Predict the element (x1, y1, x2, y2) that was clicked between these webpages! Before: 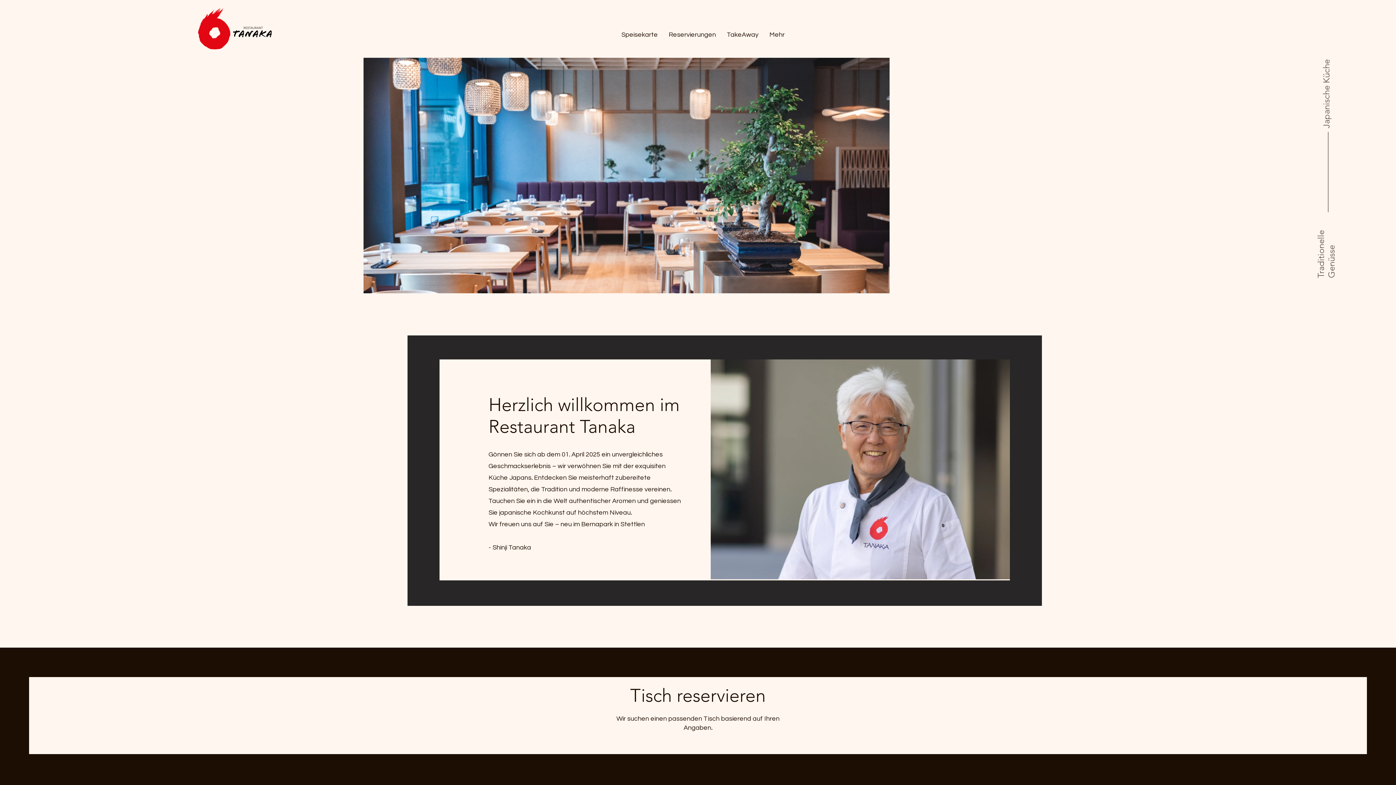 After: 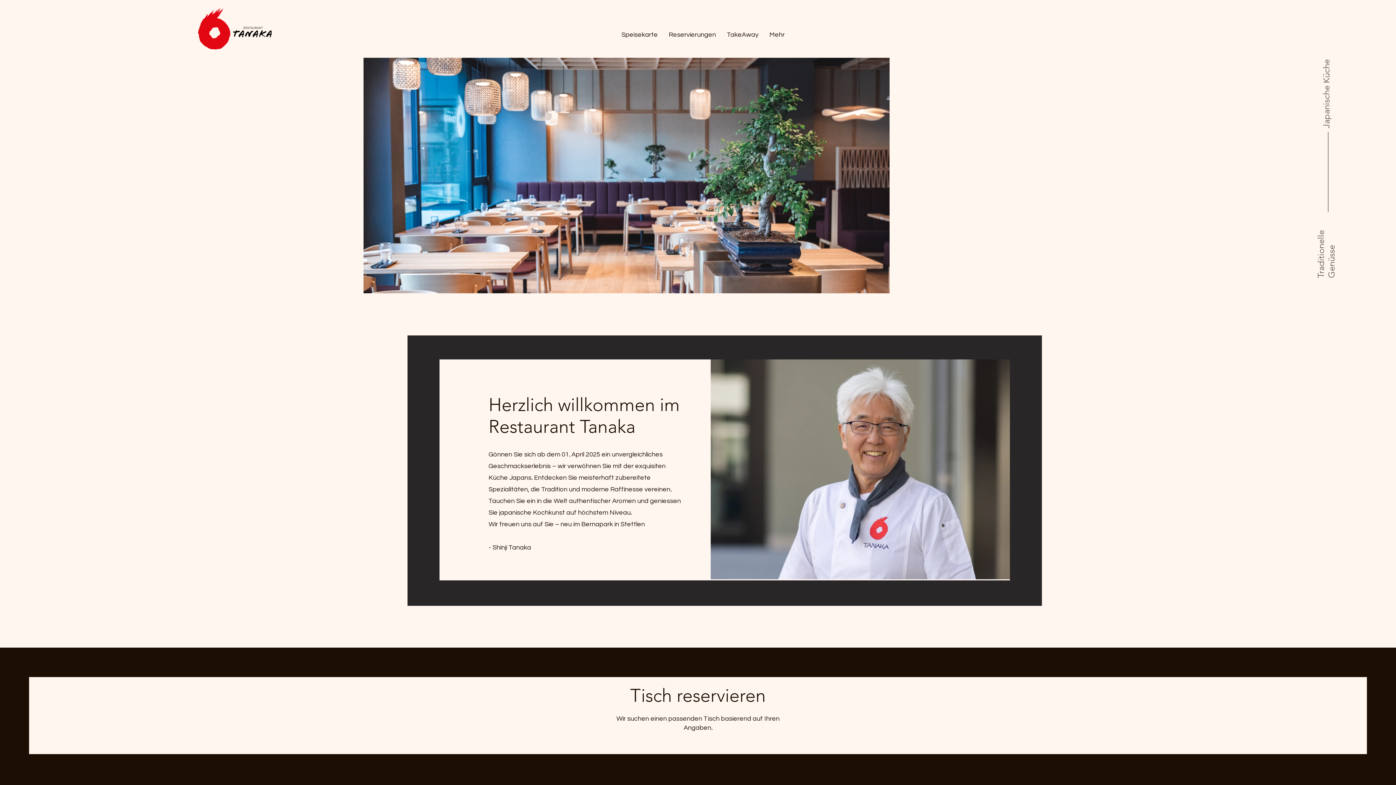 Action: bbox: (190, 7, 285, 49)